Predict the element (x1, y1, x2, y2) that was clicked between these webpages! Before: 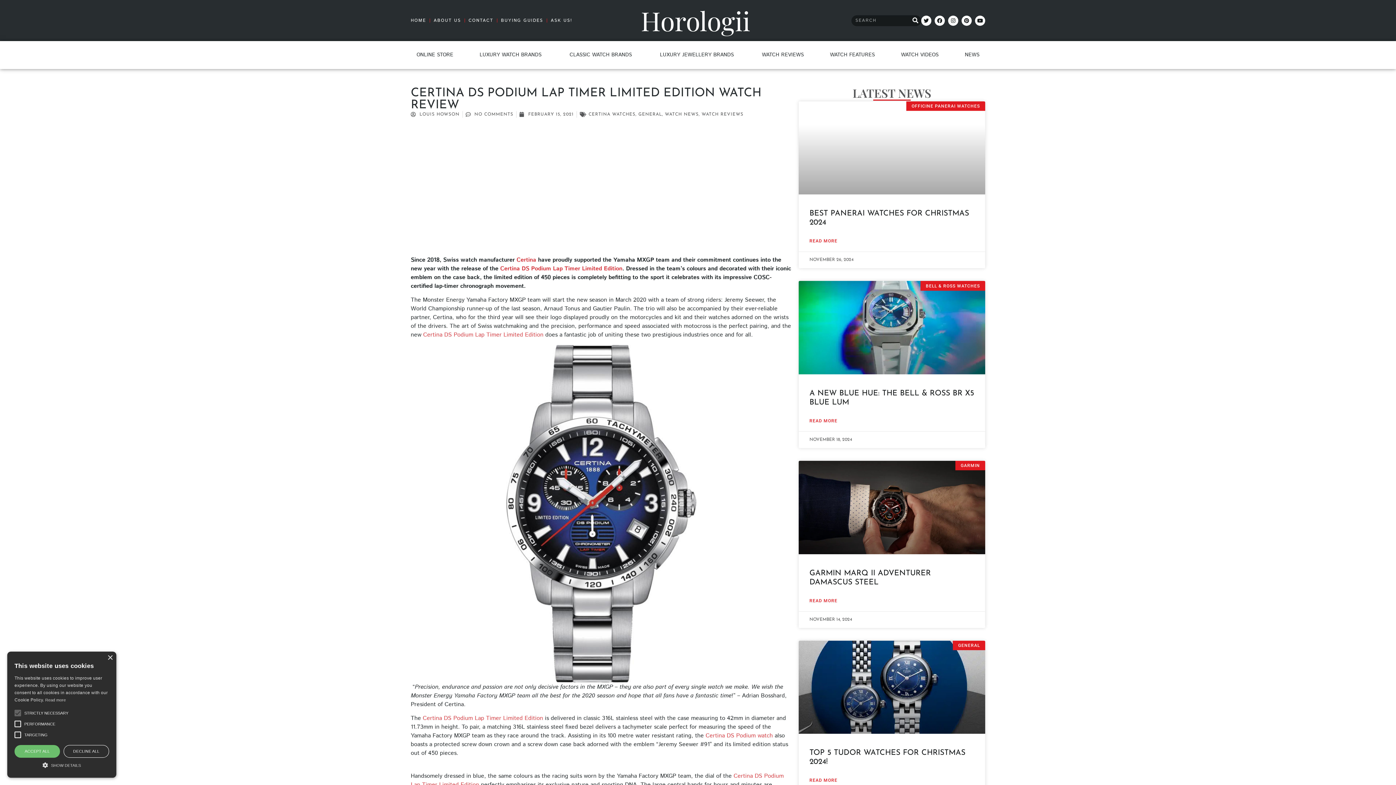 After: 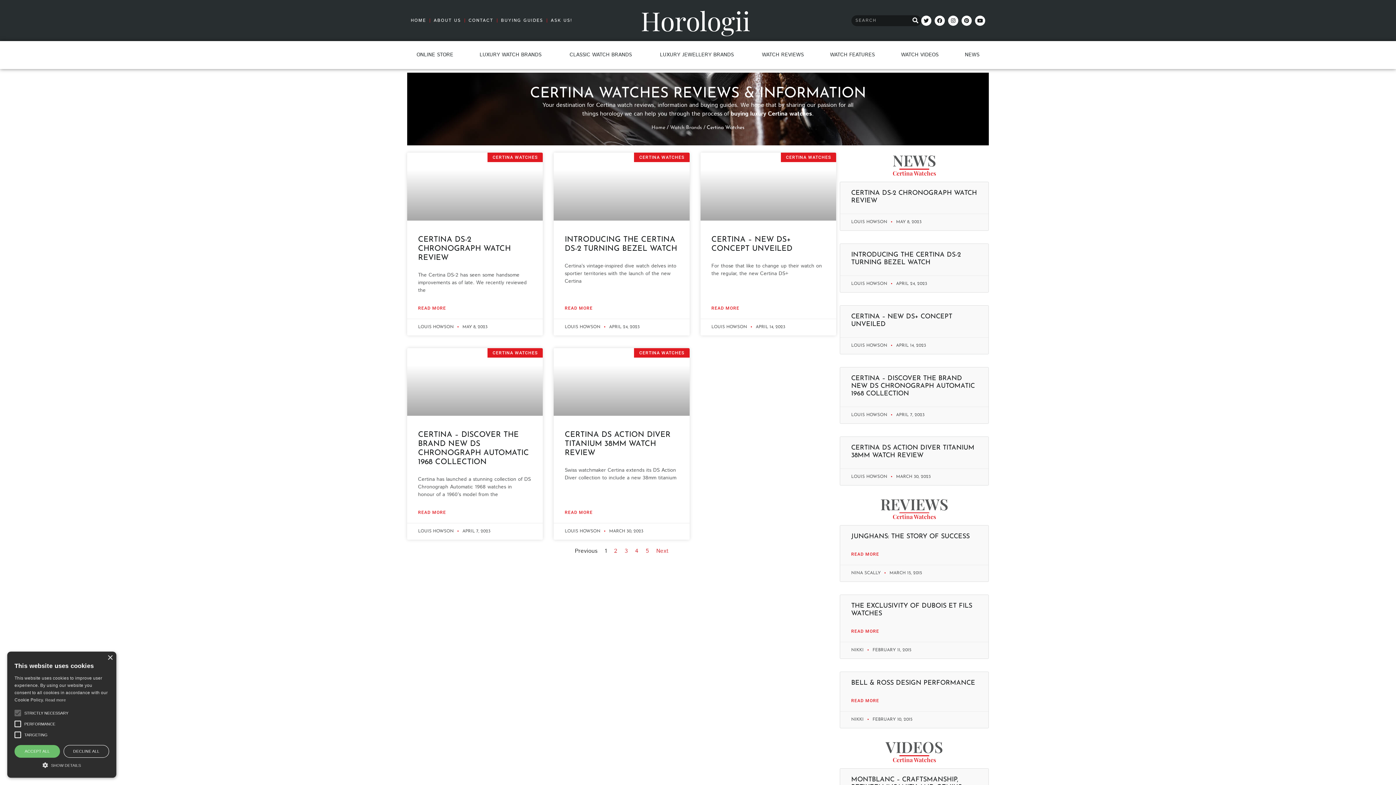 Action: label: CERTINA WATCHES bbox: (588, 112, 635, 116)